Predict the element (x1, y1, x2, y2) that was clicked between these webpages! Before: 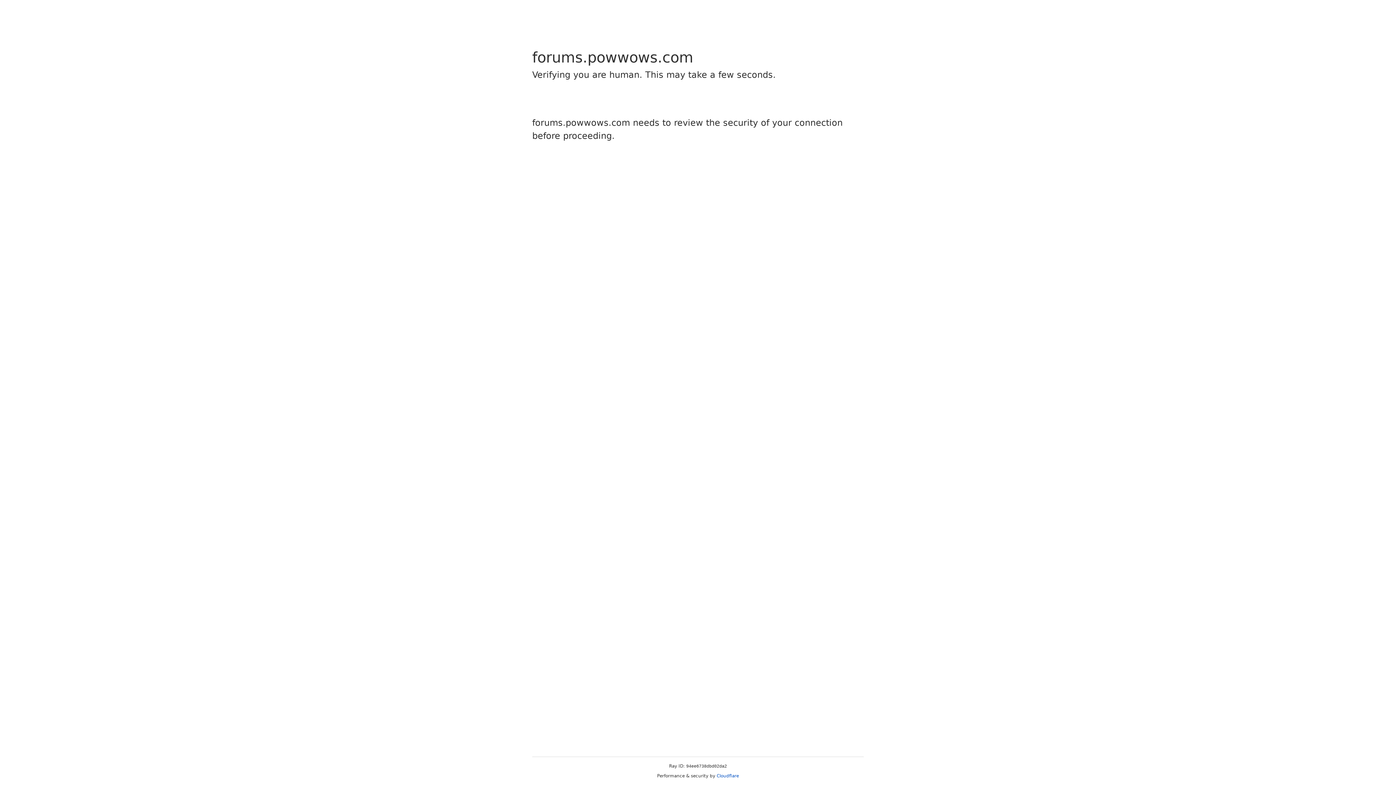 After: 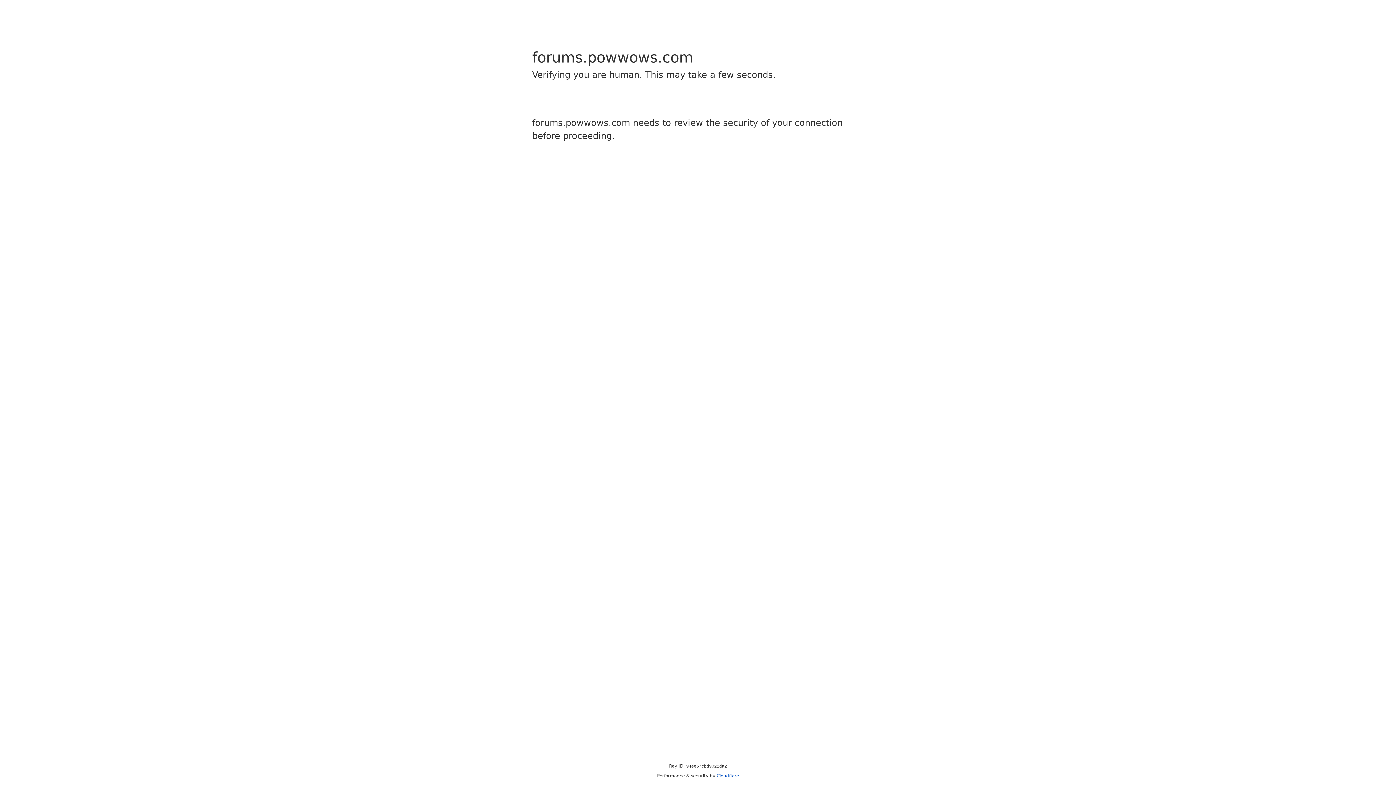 Action: label: Cloudflare bbox: (716, 773, 739, 778)